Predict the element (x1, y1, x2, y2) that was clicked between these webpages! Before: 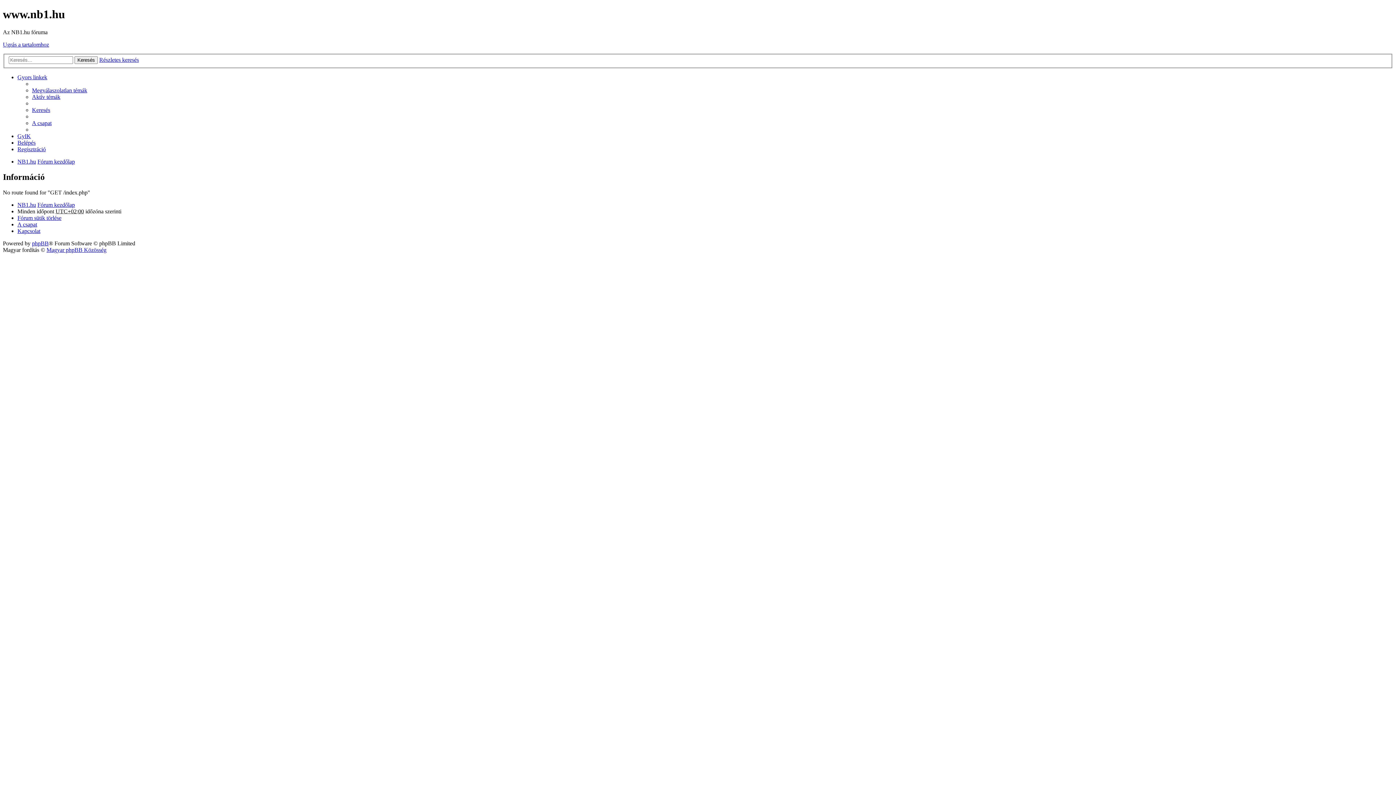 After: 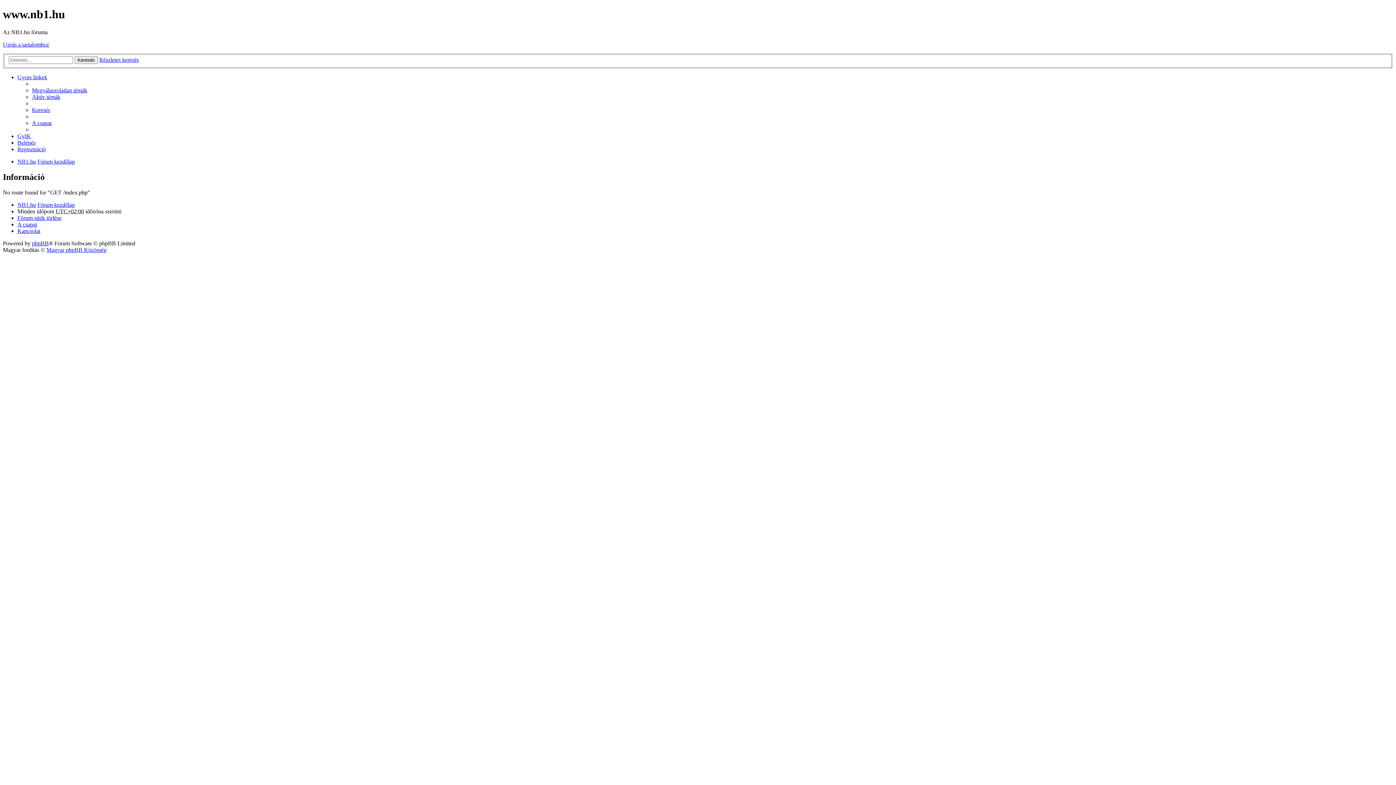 Action: bbox: (17, 74, 47, 80) label: Gyors linkek